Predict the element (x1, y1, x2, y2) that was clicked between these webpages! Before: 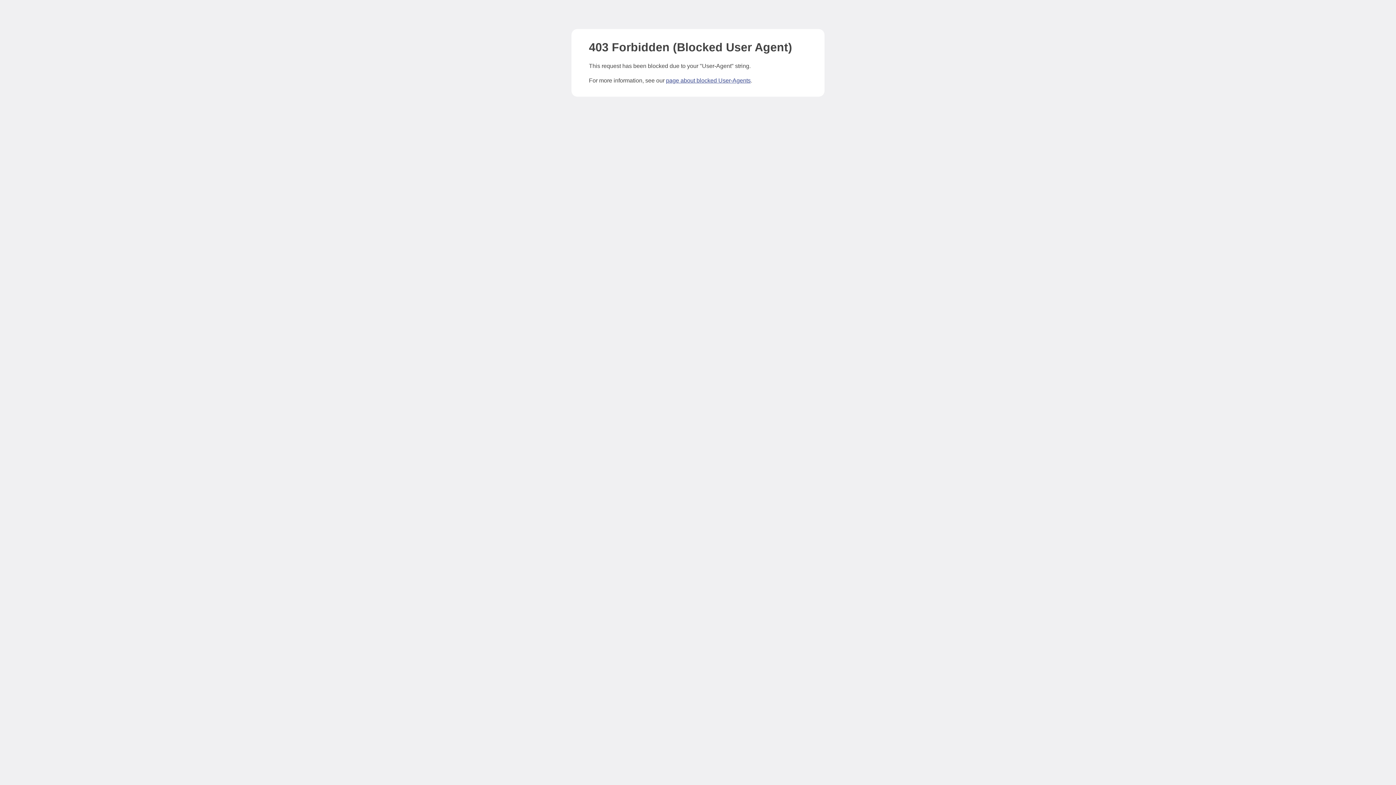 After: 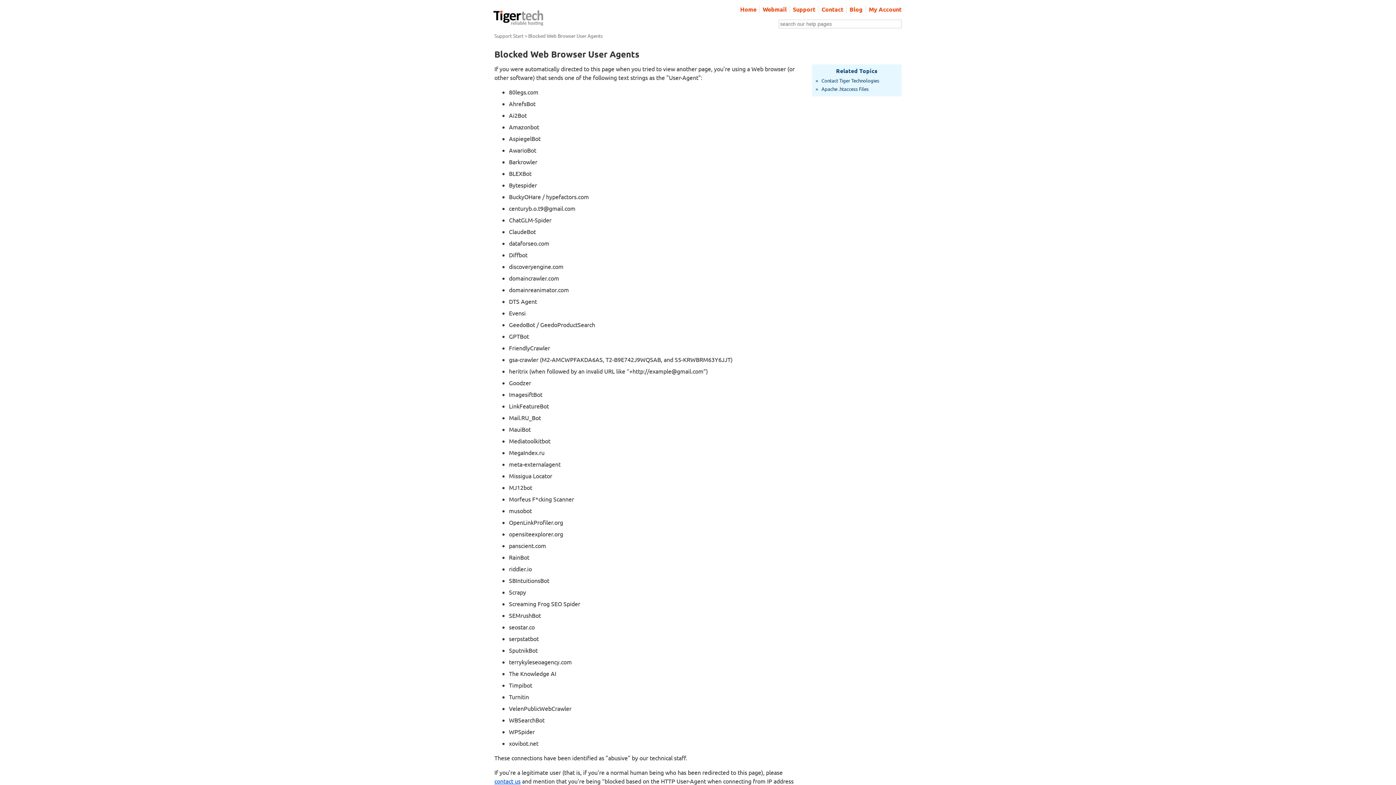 Action: label: page about blocked User-Agents bbox: (666, 77, 750, 83)